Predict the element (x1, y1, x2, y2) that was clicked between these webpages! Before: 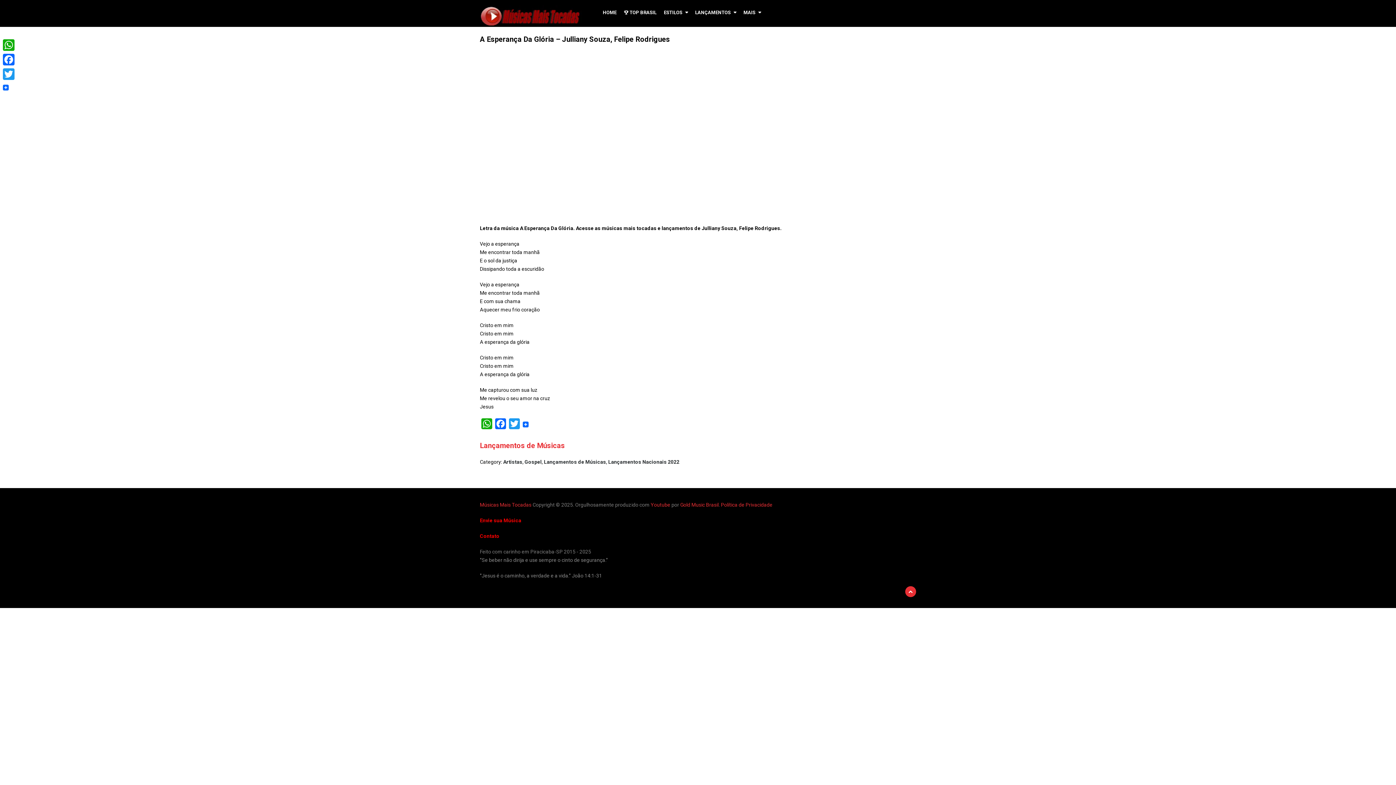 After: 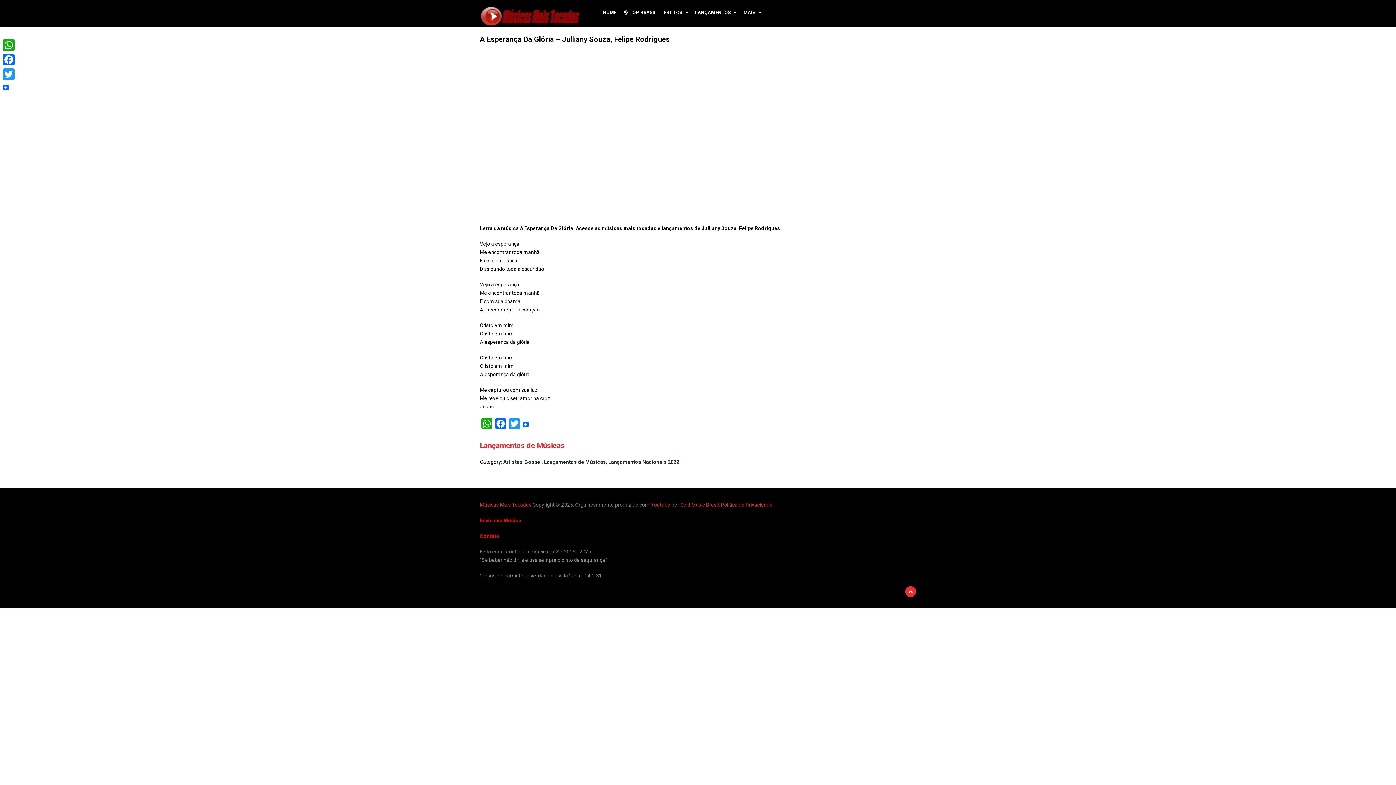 Action: bbox: (900, 587, 916, 597)